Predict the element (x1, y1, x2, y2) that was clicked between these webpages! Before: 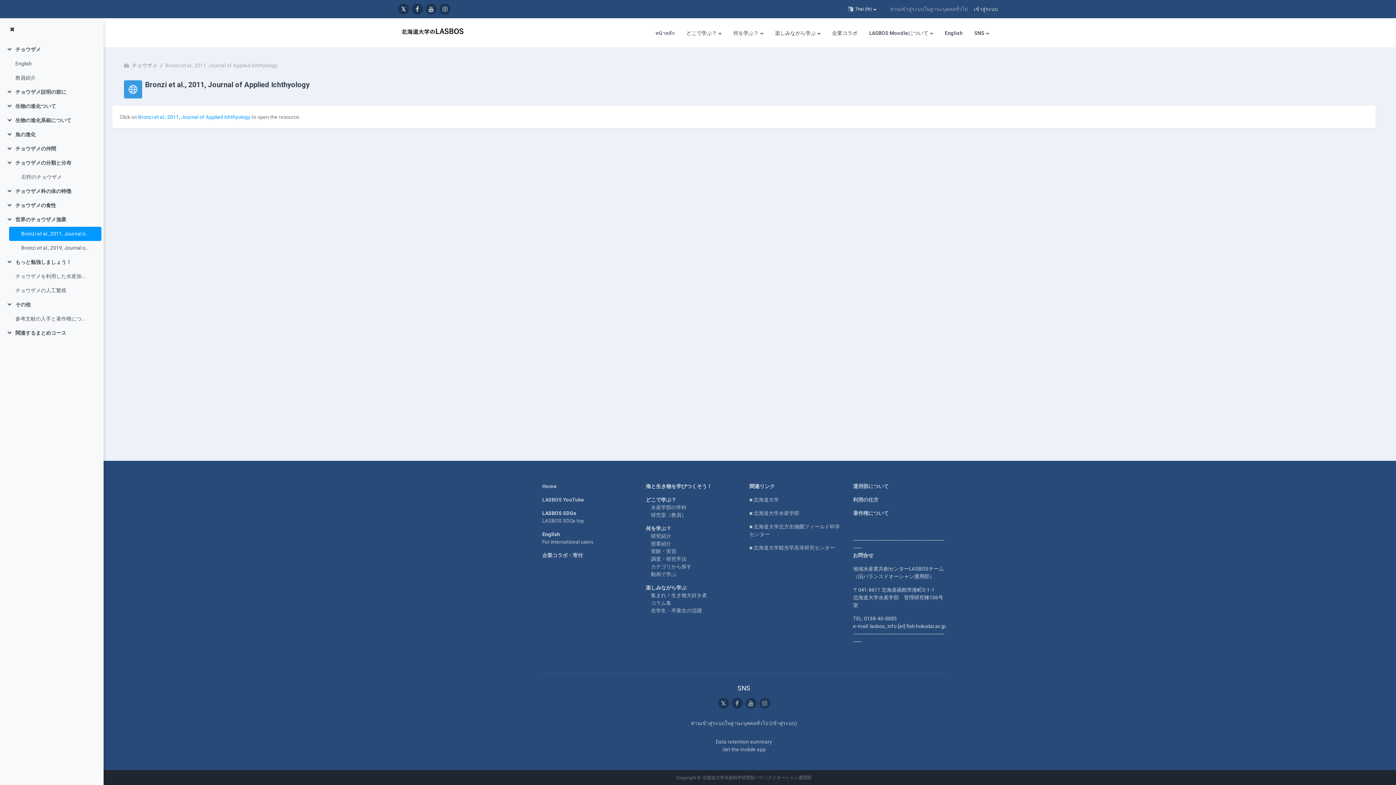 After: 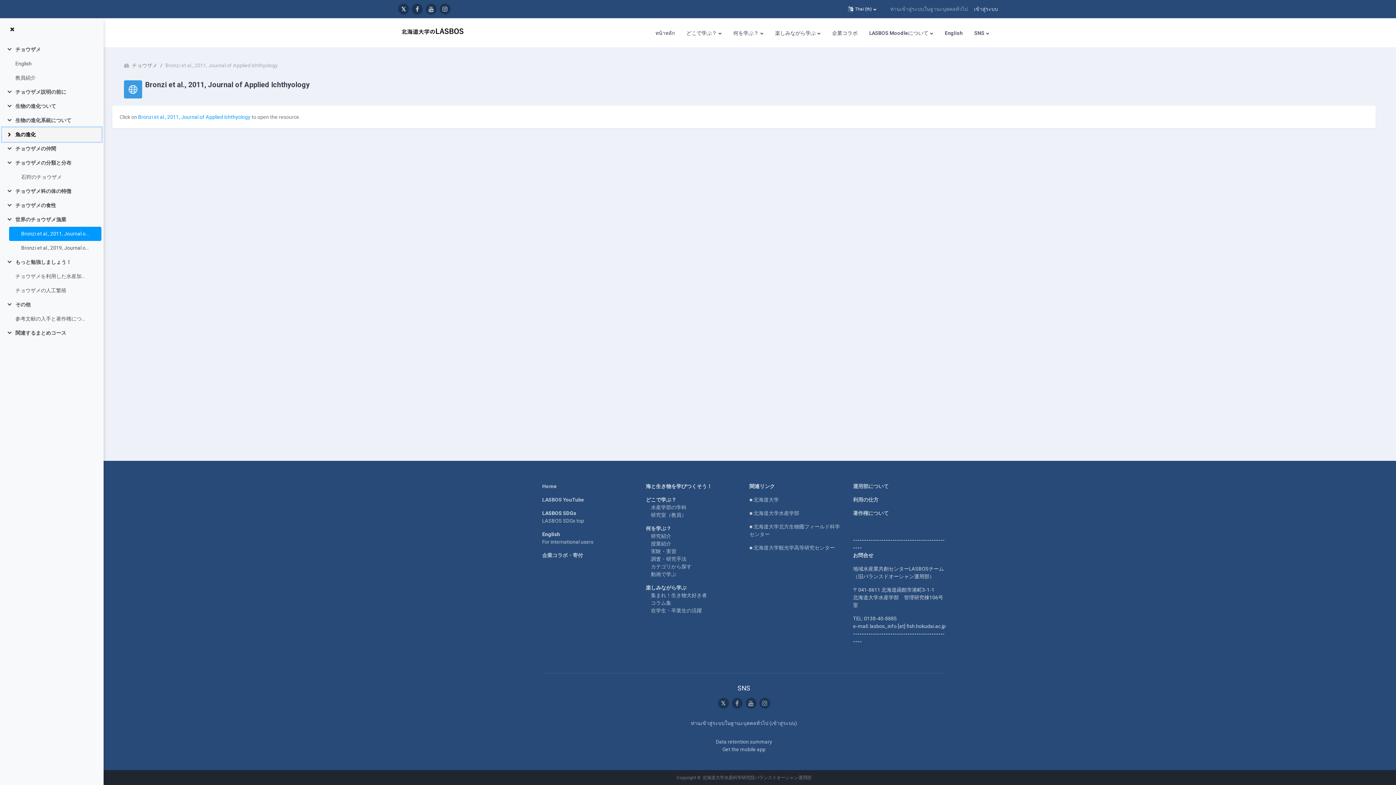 Action: label: ย่อ bbox: (6, 131, 15, 138)